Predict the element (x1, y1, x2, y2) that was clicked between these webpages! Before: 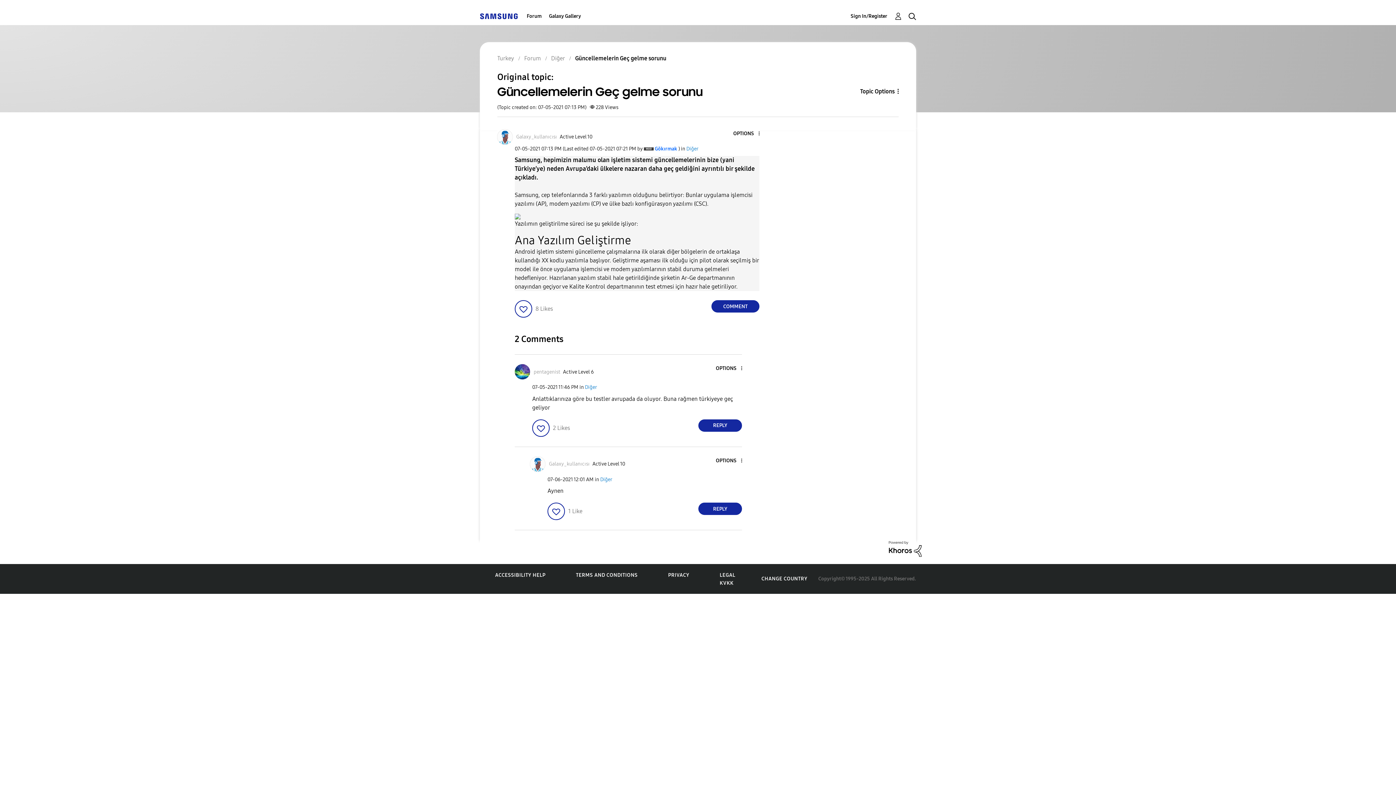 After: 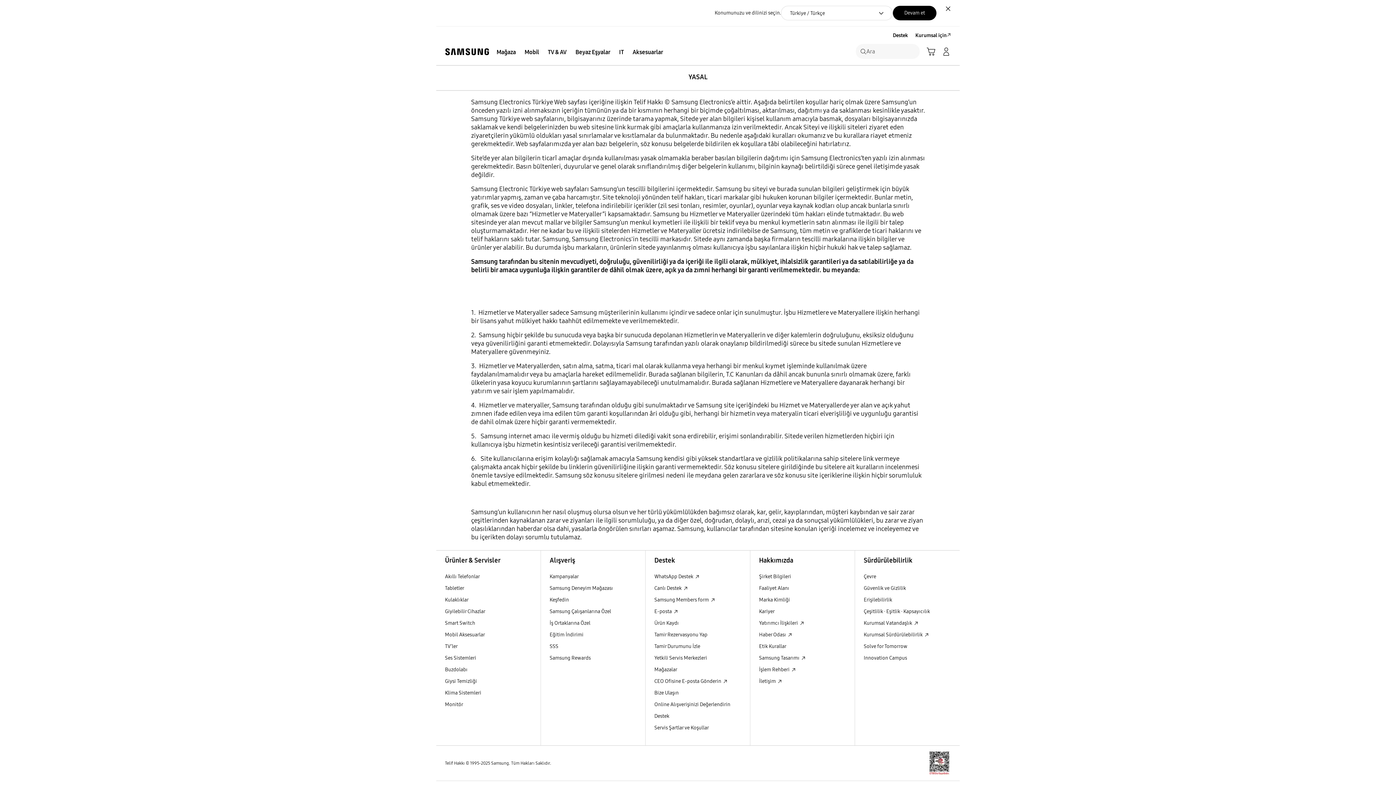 Action: label: LEGAL bbox: (719, 572, 735, 578)